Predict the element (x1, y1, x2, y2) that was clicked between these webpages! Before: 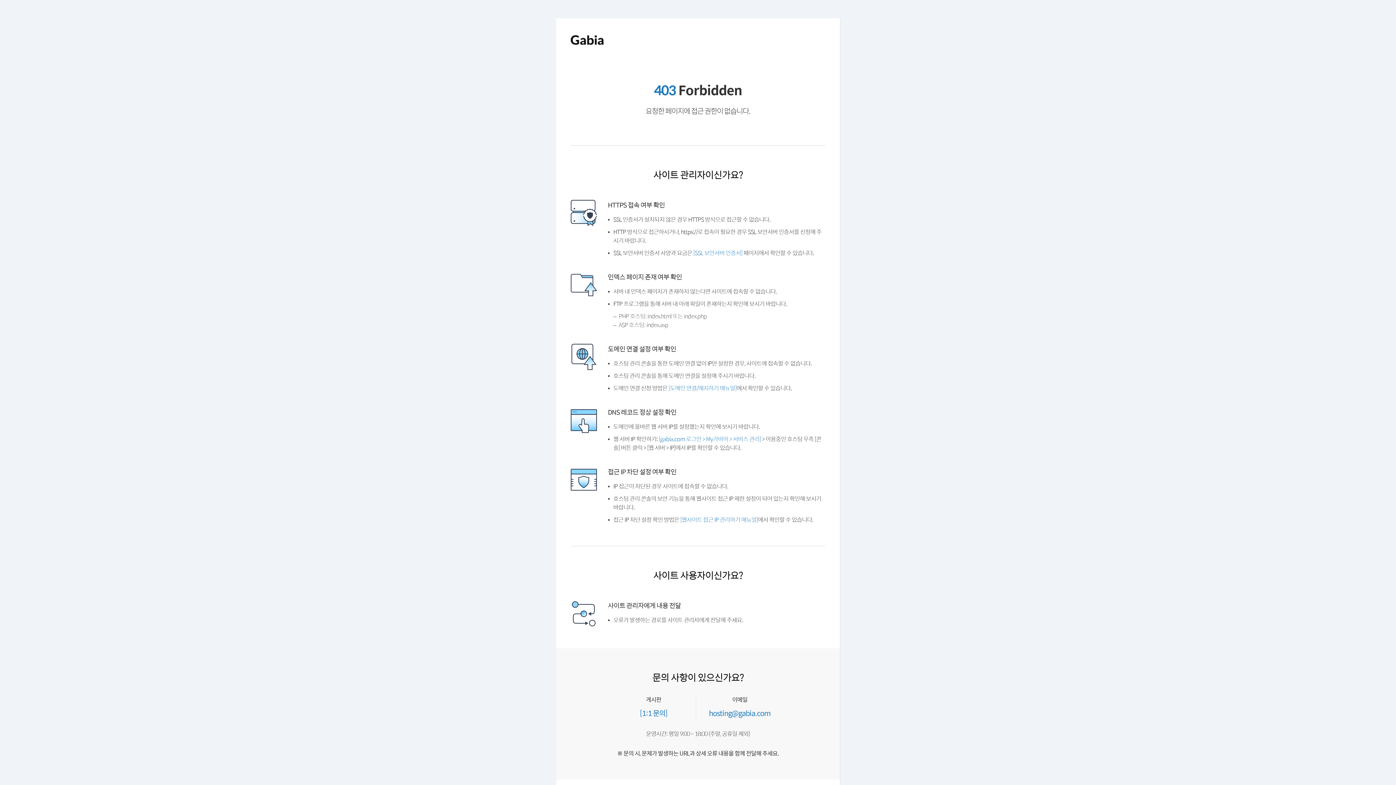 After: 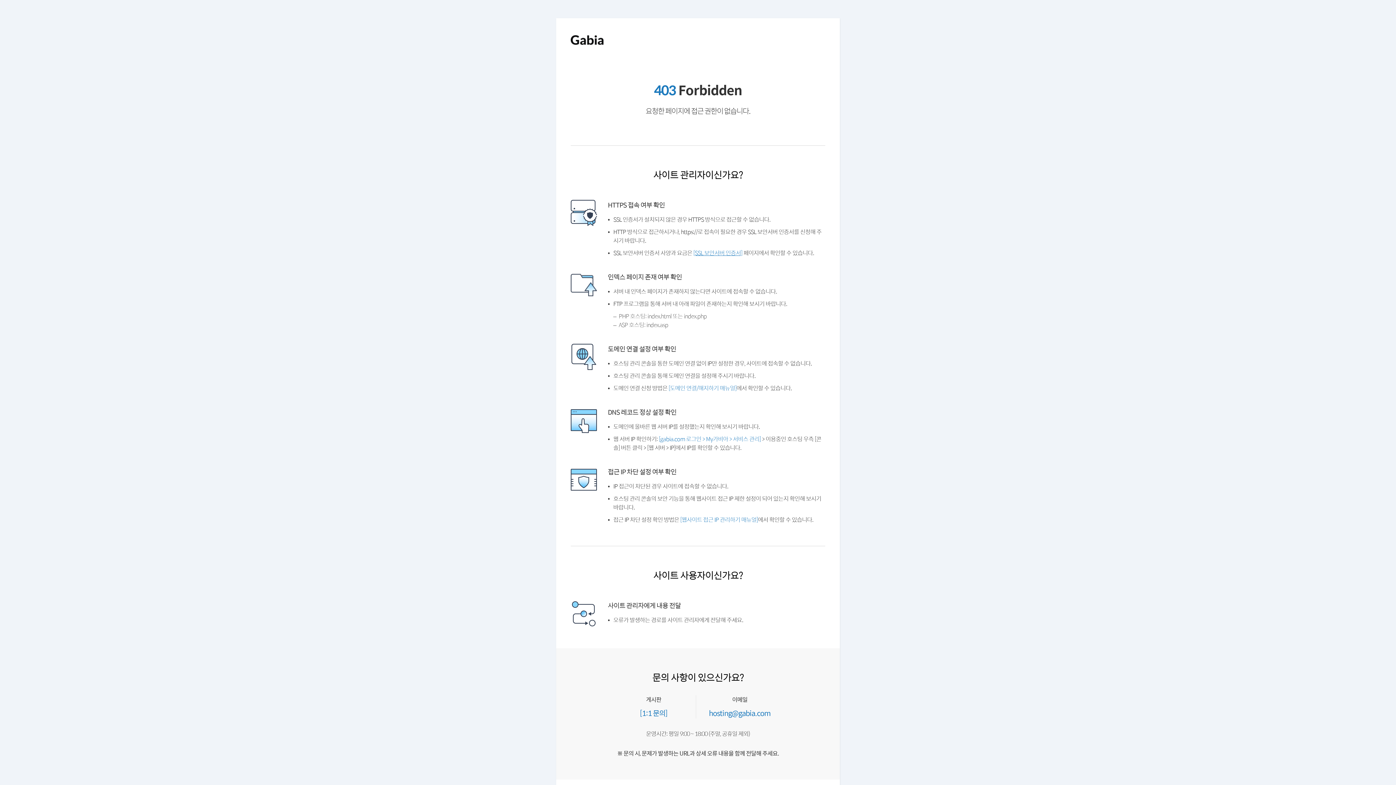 Action: label: [SSL 보안서버 인증서] bbox: (693, 248, 742, 257)